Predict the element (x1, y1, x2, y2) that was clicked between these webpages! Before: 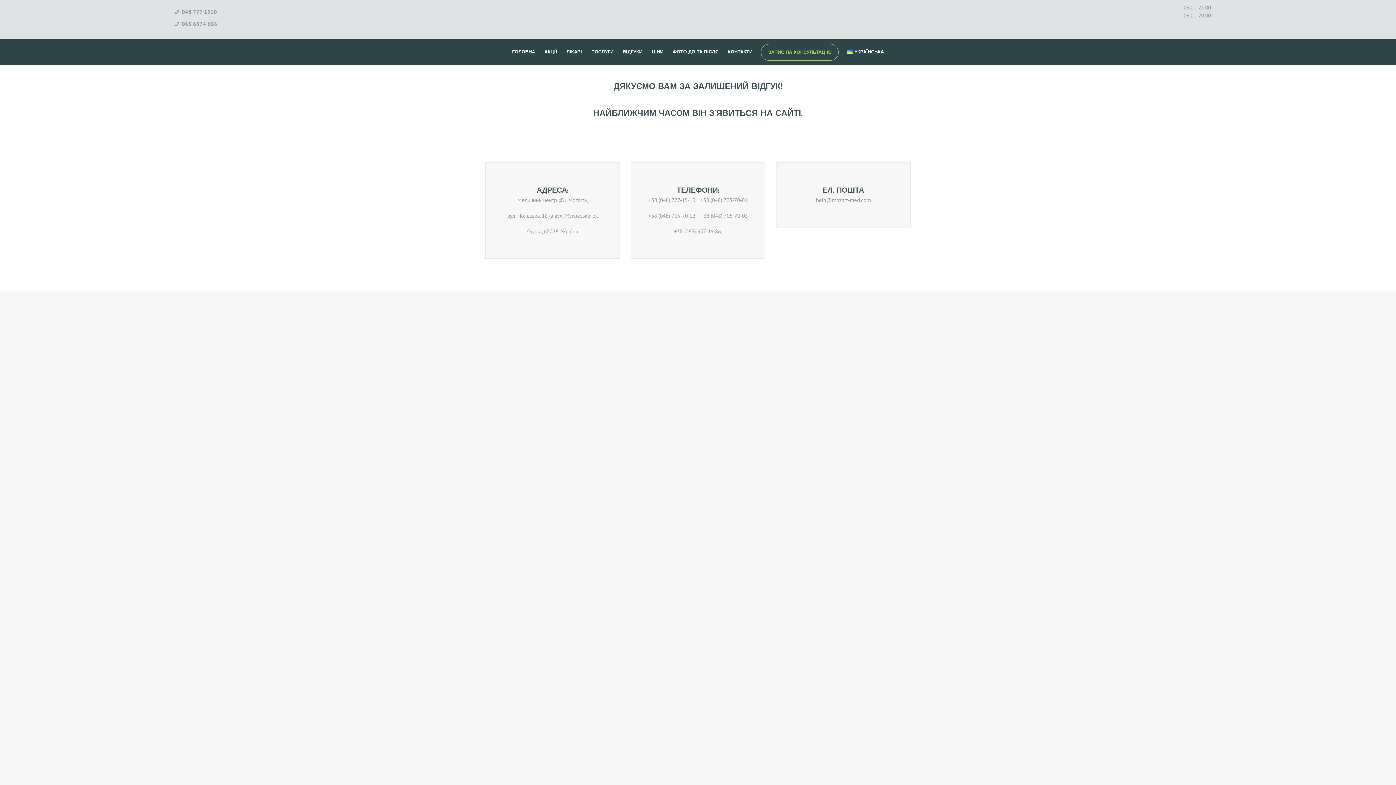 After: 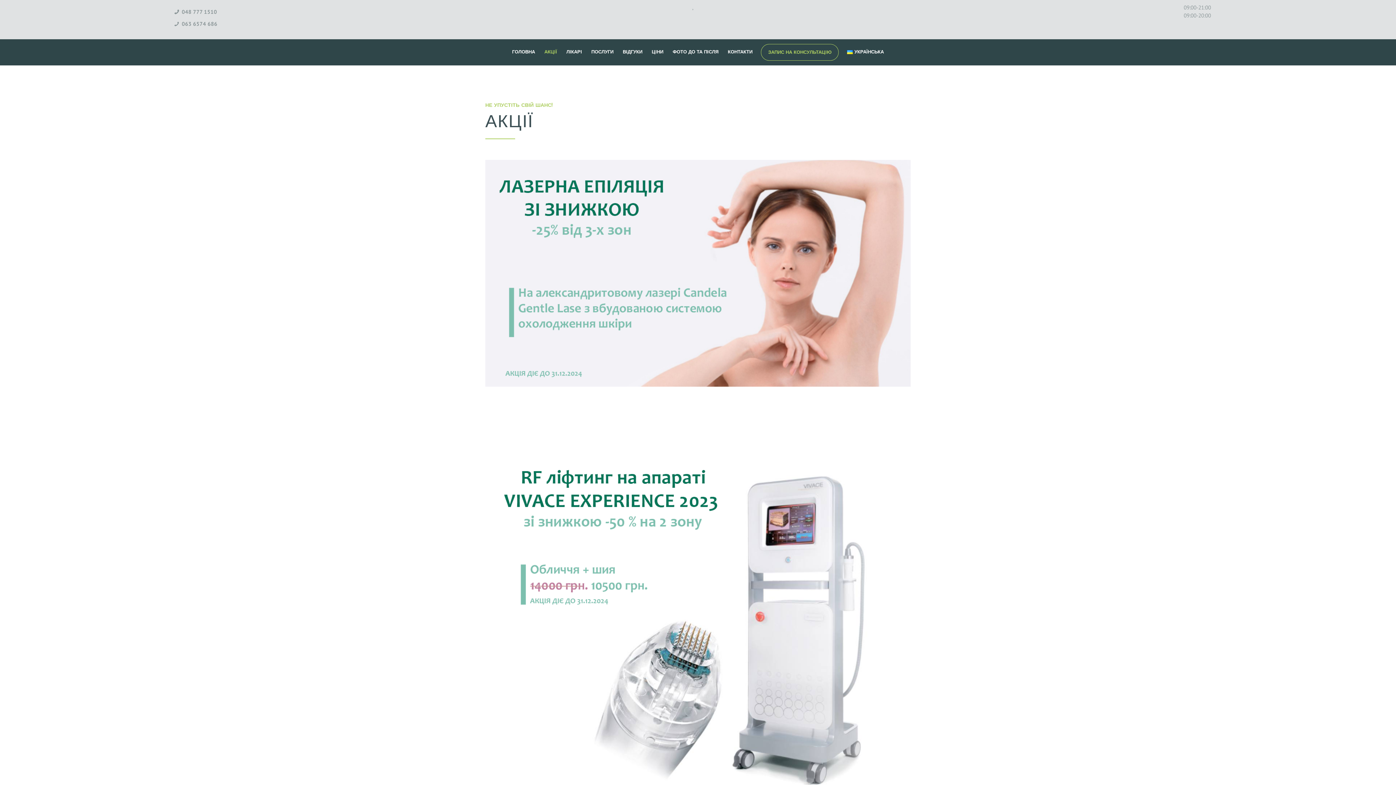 Action: label: АКЦІЇ bbox: (539, 43, 561, 59)